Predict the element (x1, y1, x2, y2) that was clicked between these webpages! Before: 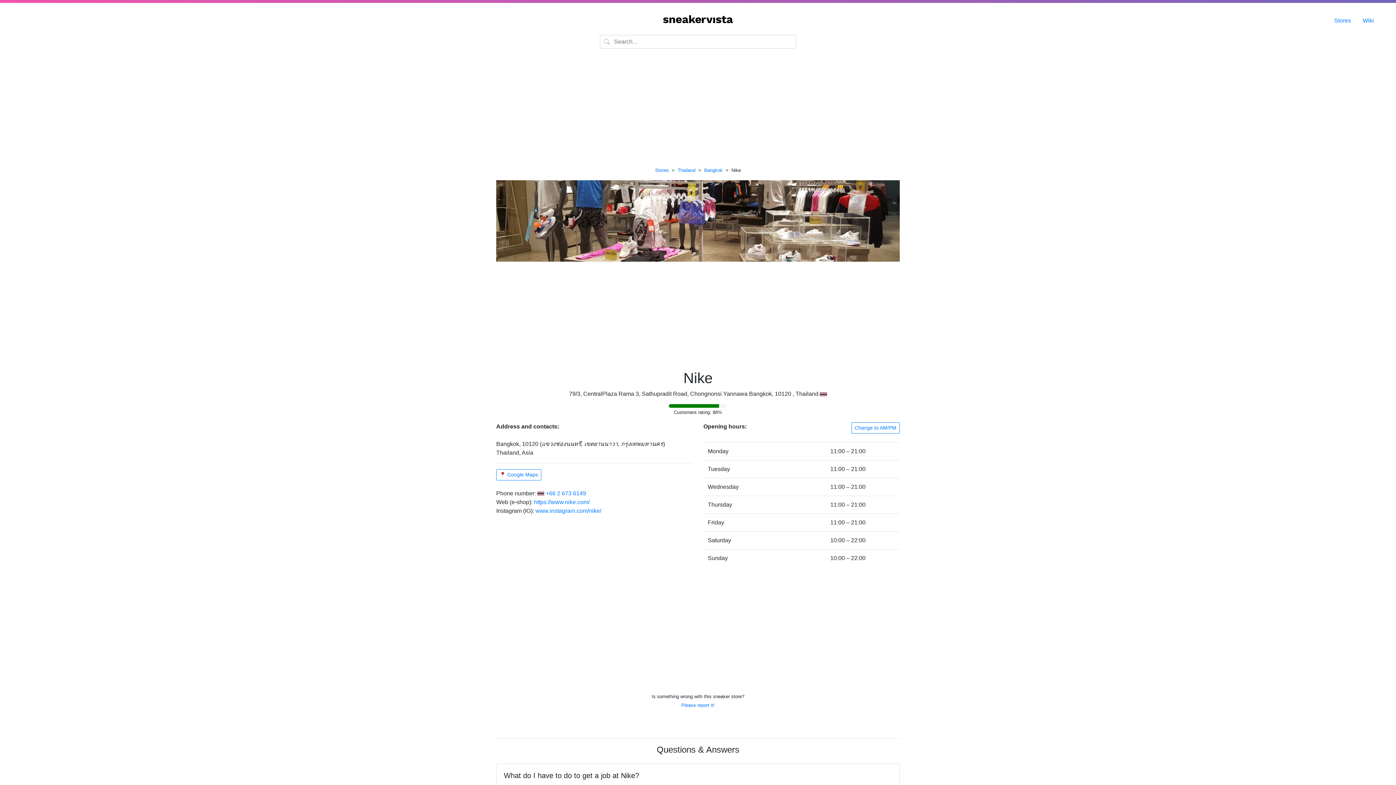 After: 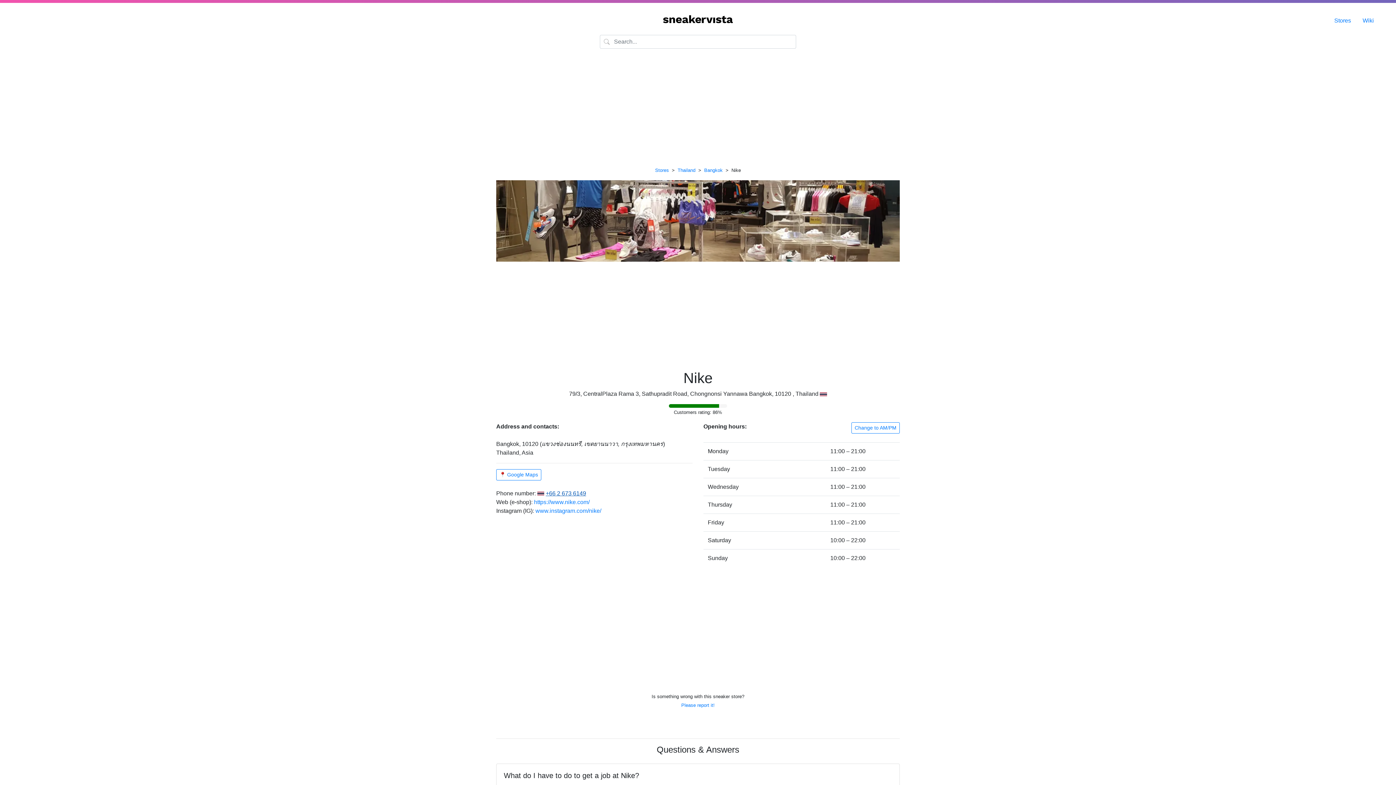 Action: label: +66 2 673 6149 bbox: (545, 490, 586, 496)